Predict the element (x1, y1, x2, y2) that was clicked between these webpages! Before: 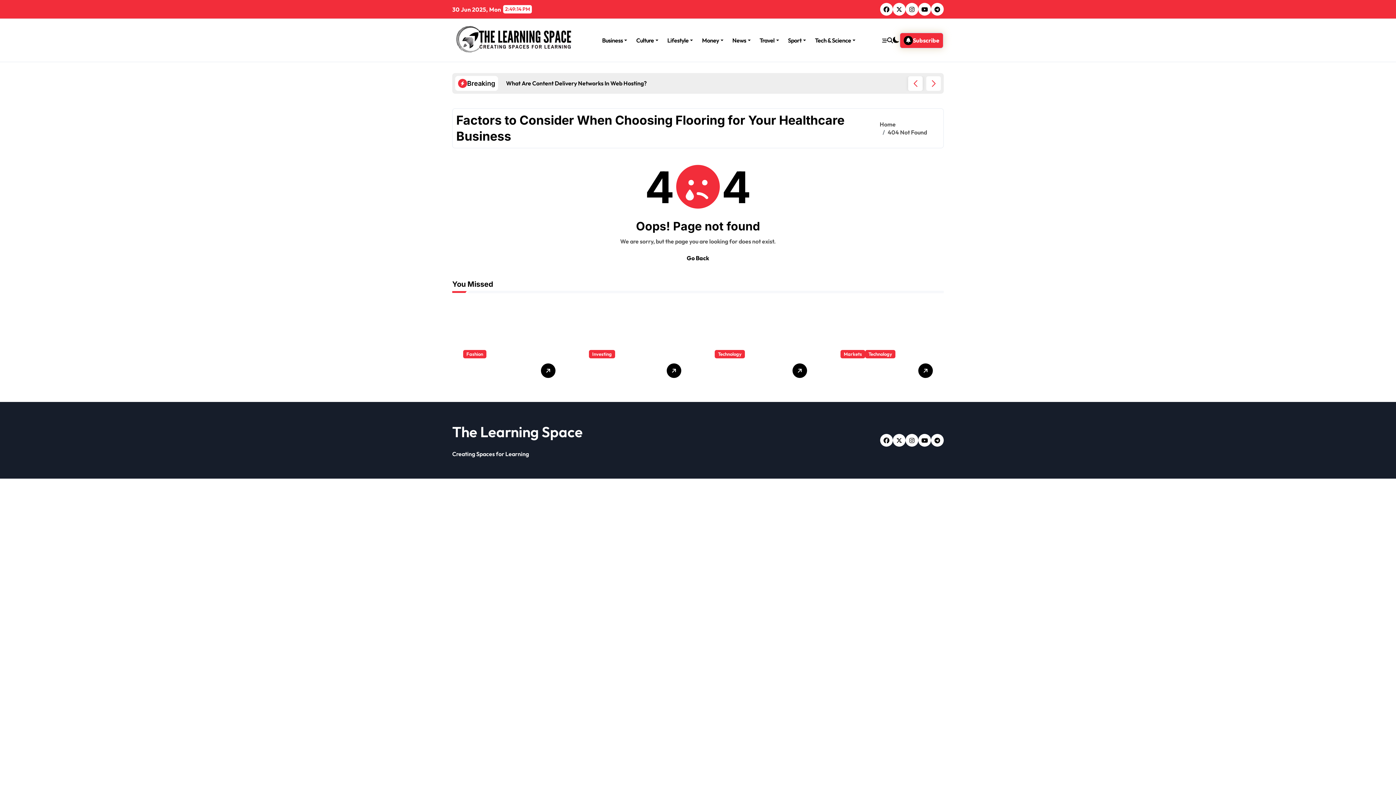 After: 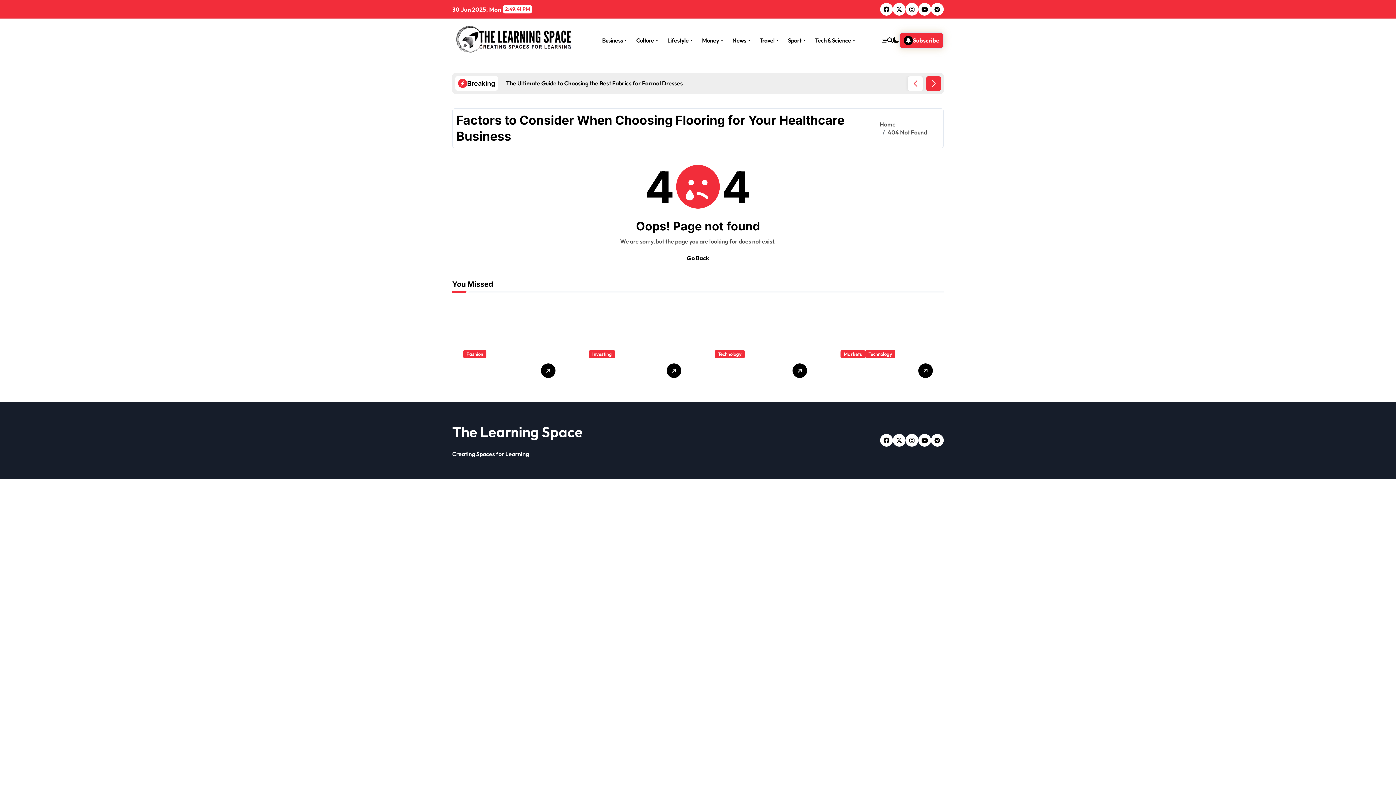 Action: label: Next slide bbox: (926, 76, 941, 90)